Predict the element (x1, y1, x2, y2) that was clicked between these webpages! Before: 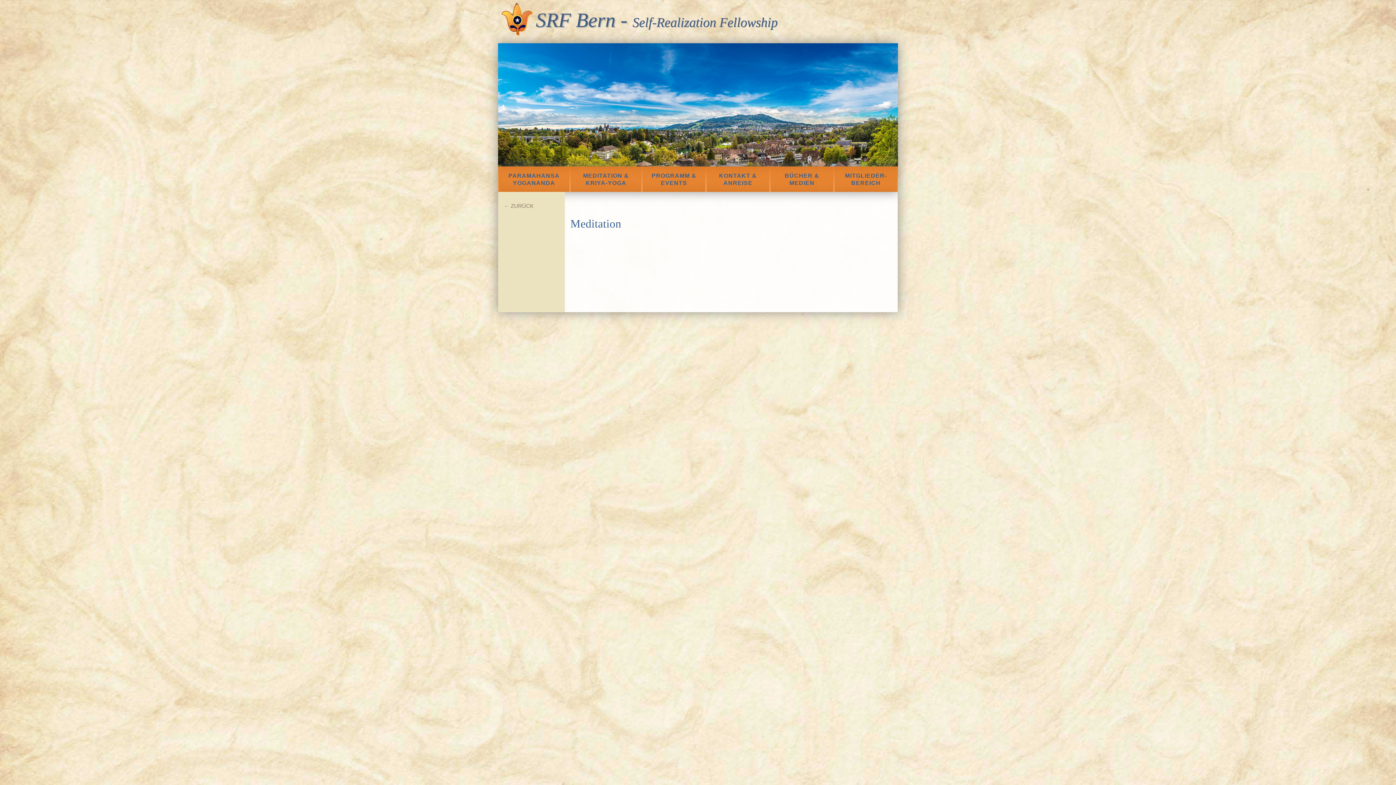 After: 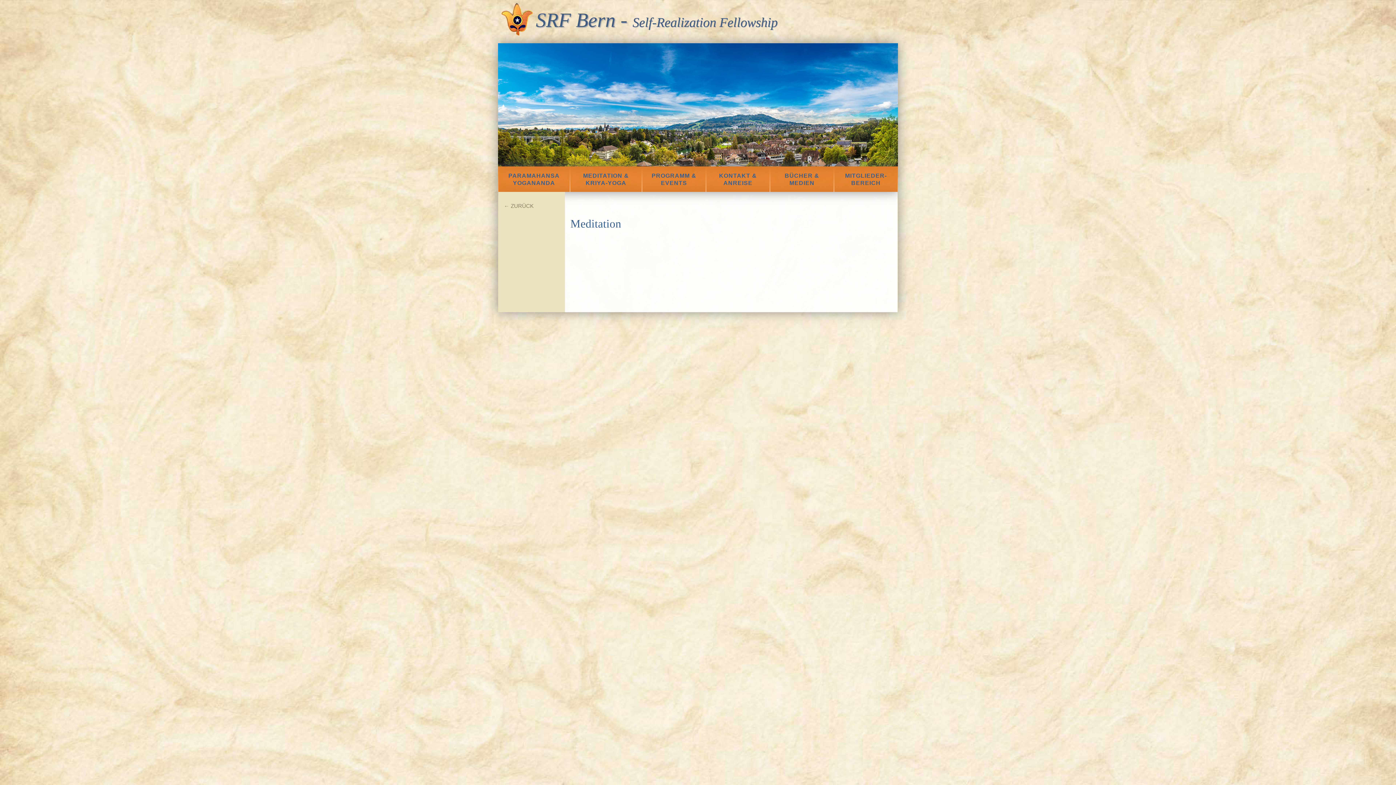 Action: bbox: (504, 203, 533, 209) label: ← ZURÜCK